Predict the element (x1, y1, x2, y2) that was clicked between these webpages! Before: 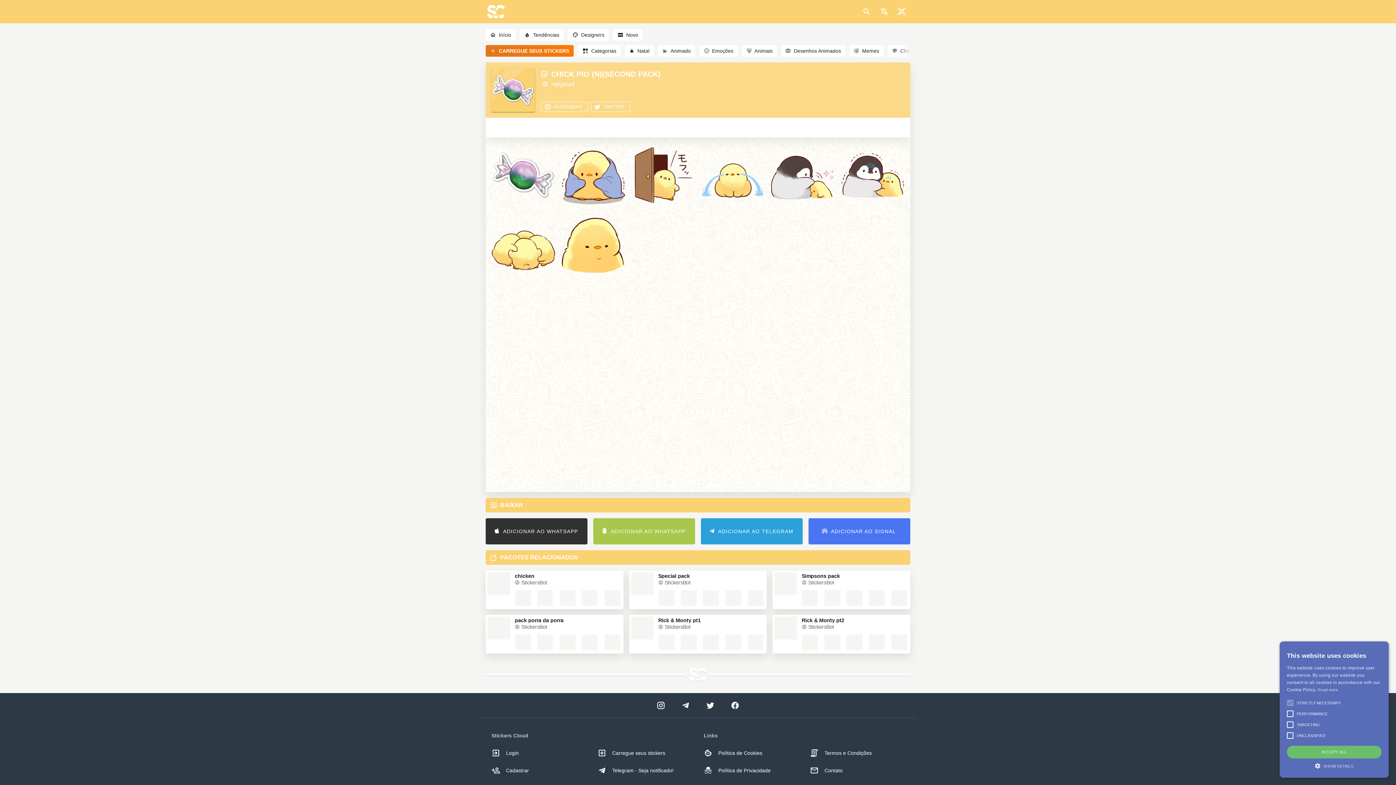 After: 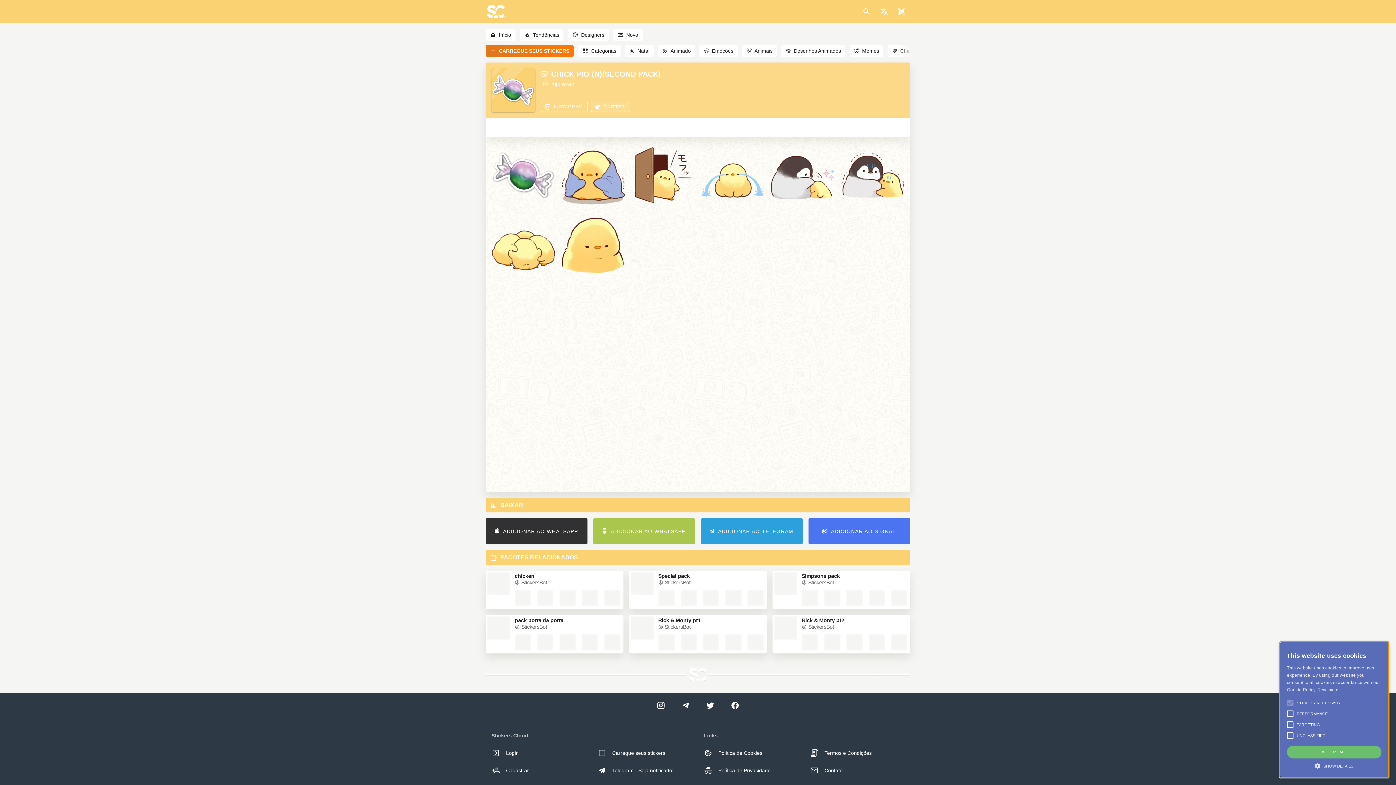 Action: bbox: (590, 101, 630, 112) label: TWITTER